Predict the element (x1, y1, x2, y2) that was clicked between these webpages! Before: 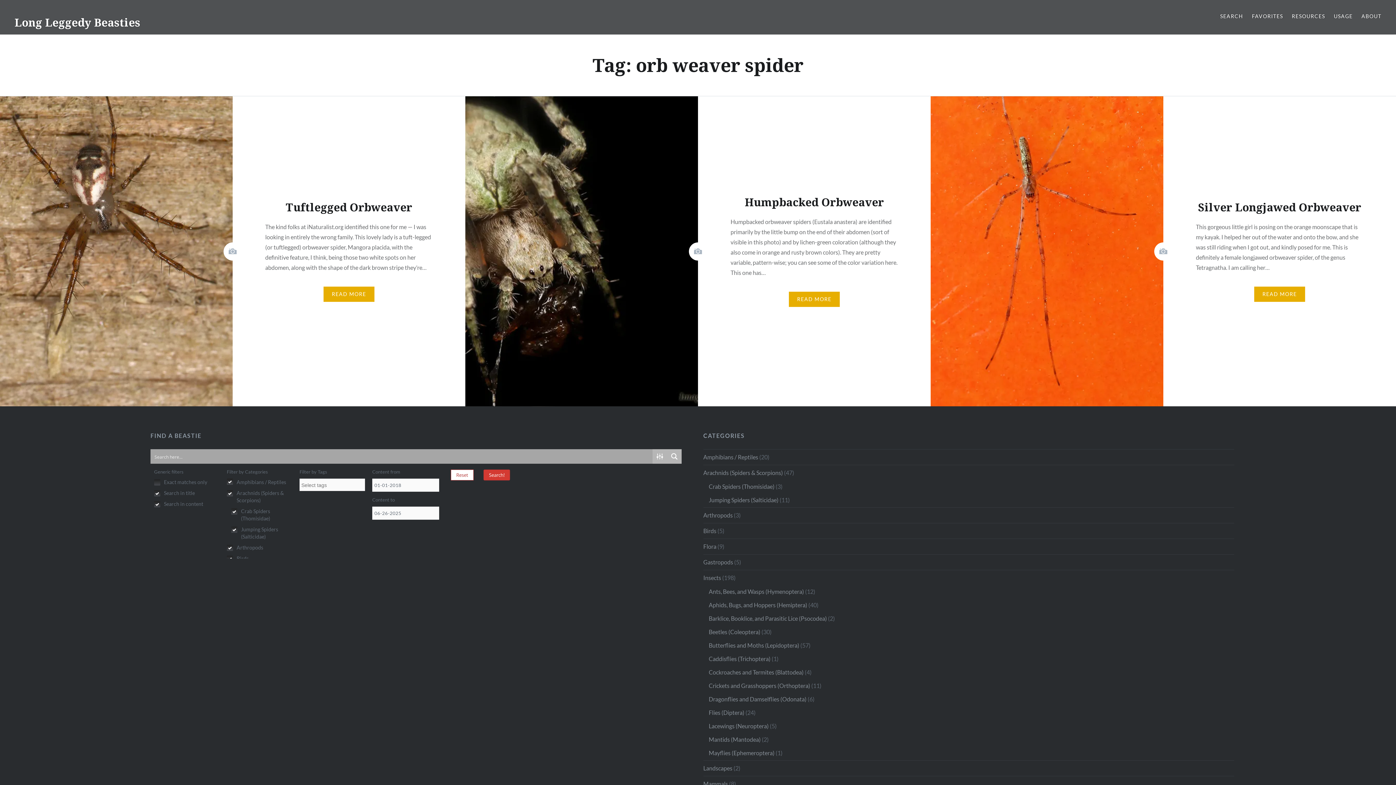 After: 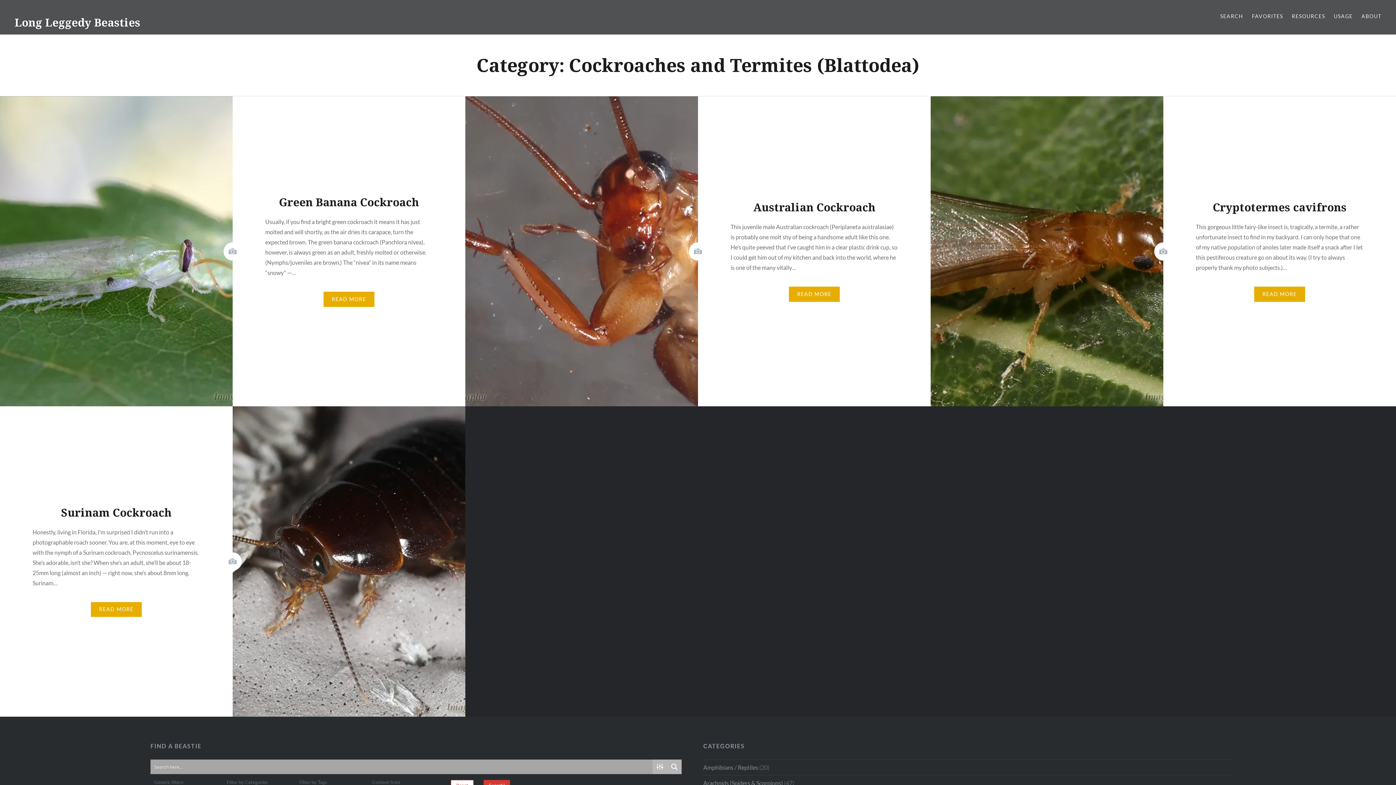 Action: label: Cockroaches and Termites (Blattodea) bbox: (708, 669, 803, 676)